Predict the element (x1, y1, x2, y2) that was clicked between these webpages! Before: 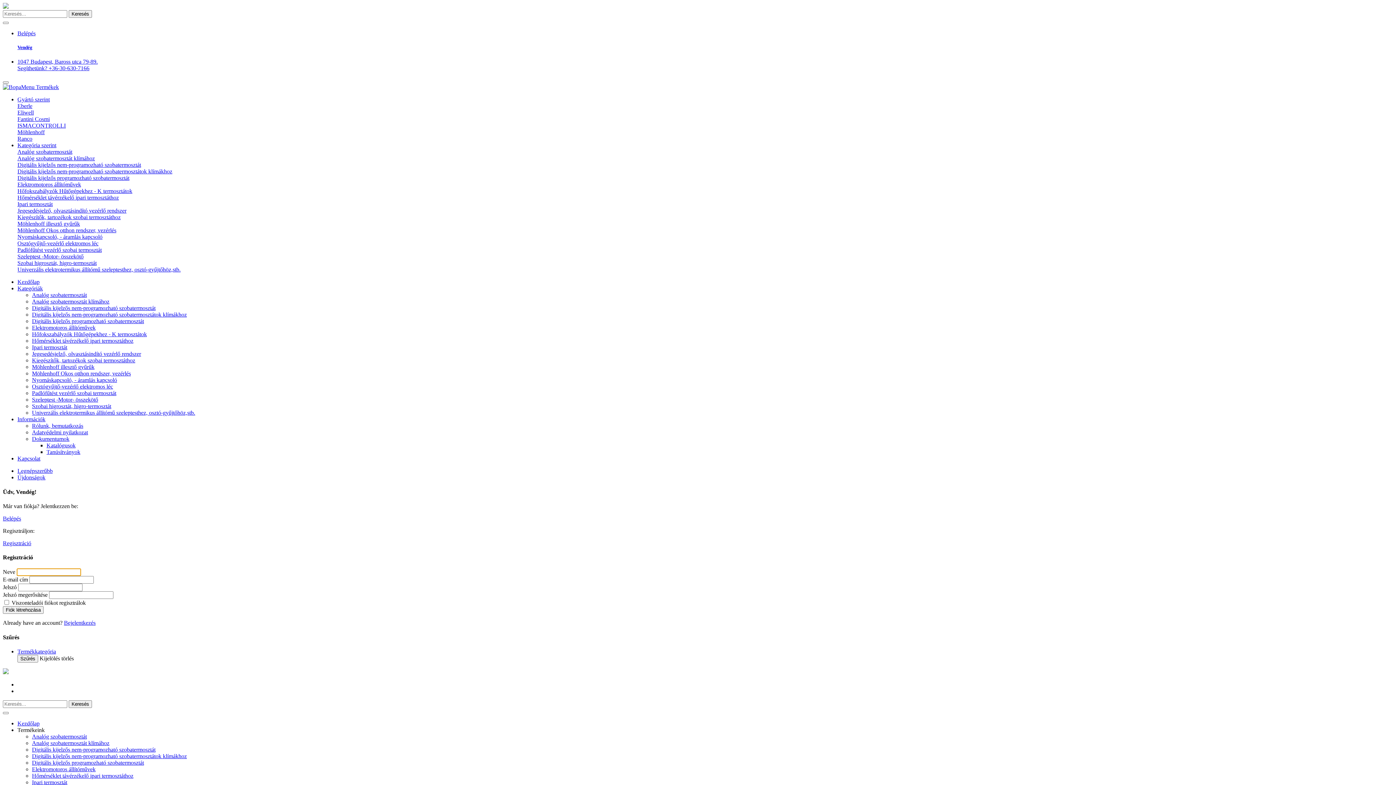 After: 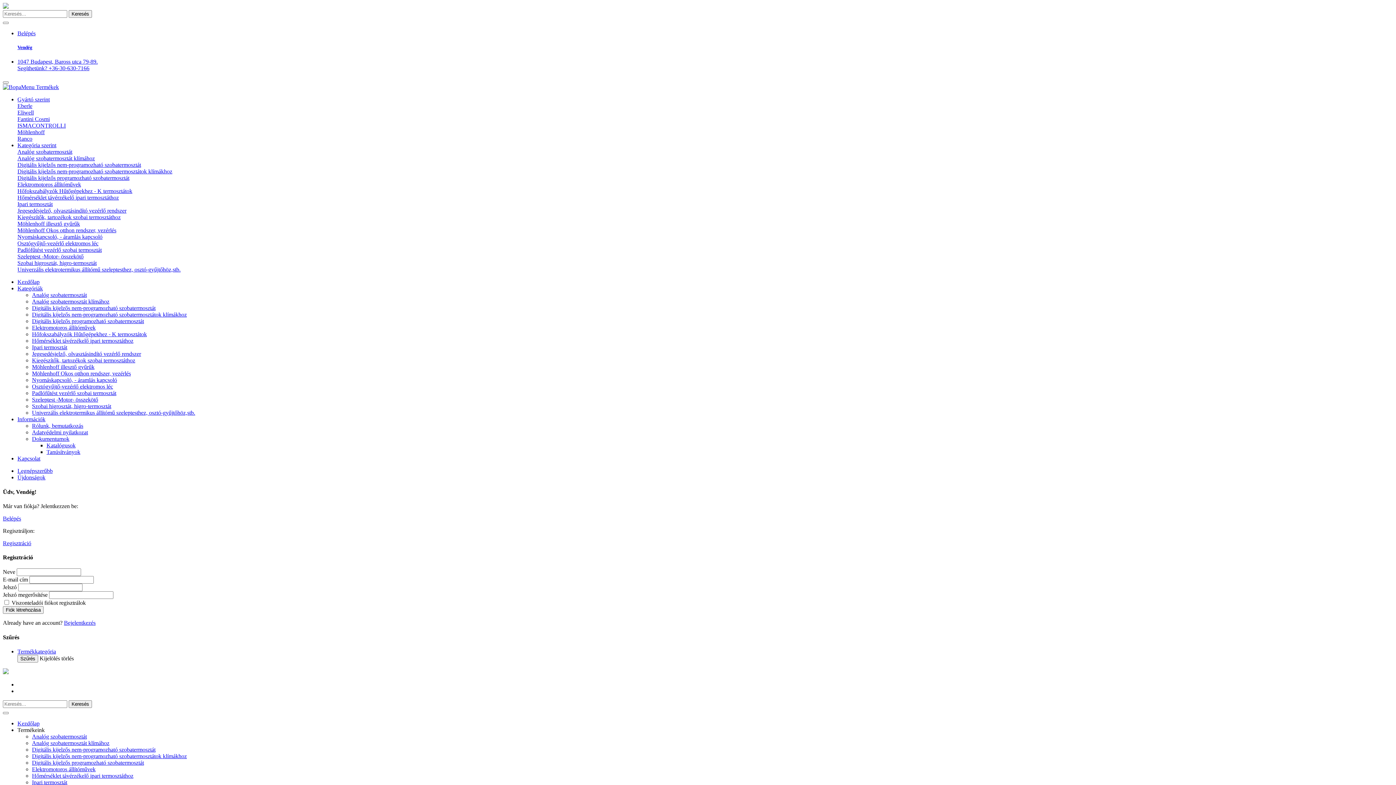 Action: bbox: (17, 58, 97, 64) label: 1047 Budapest, Baross utca 79-89.